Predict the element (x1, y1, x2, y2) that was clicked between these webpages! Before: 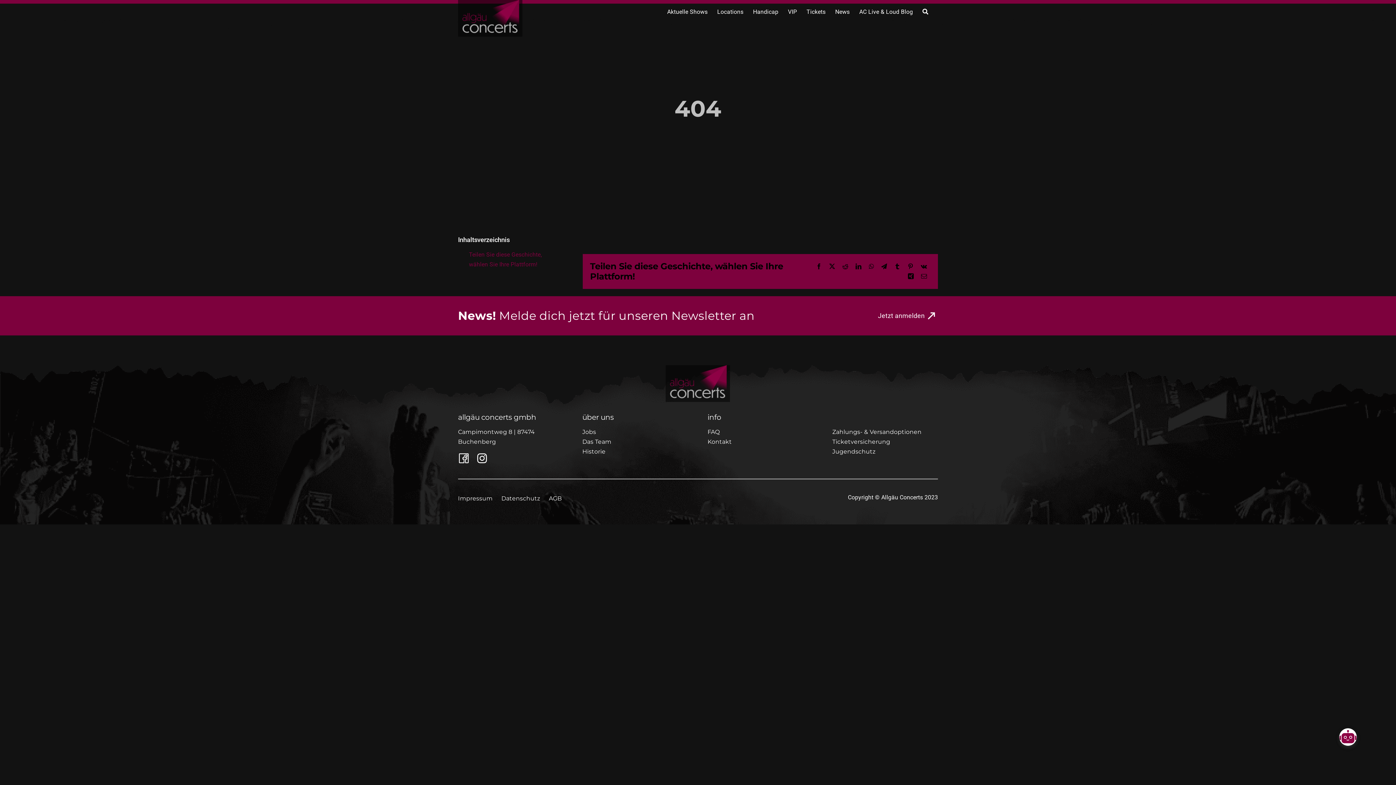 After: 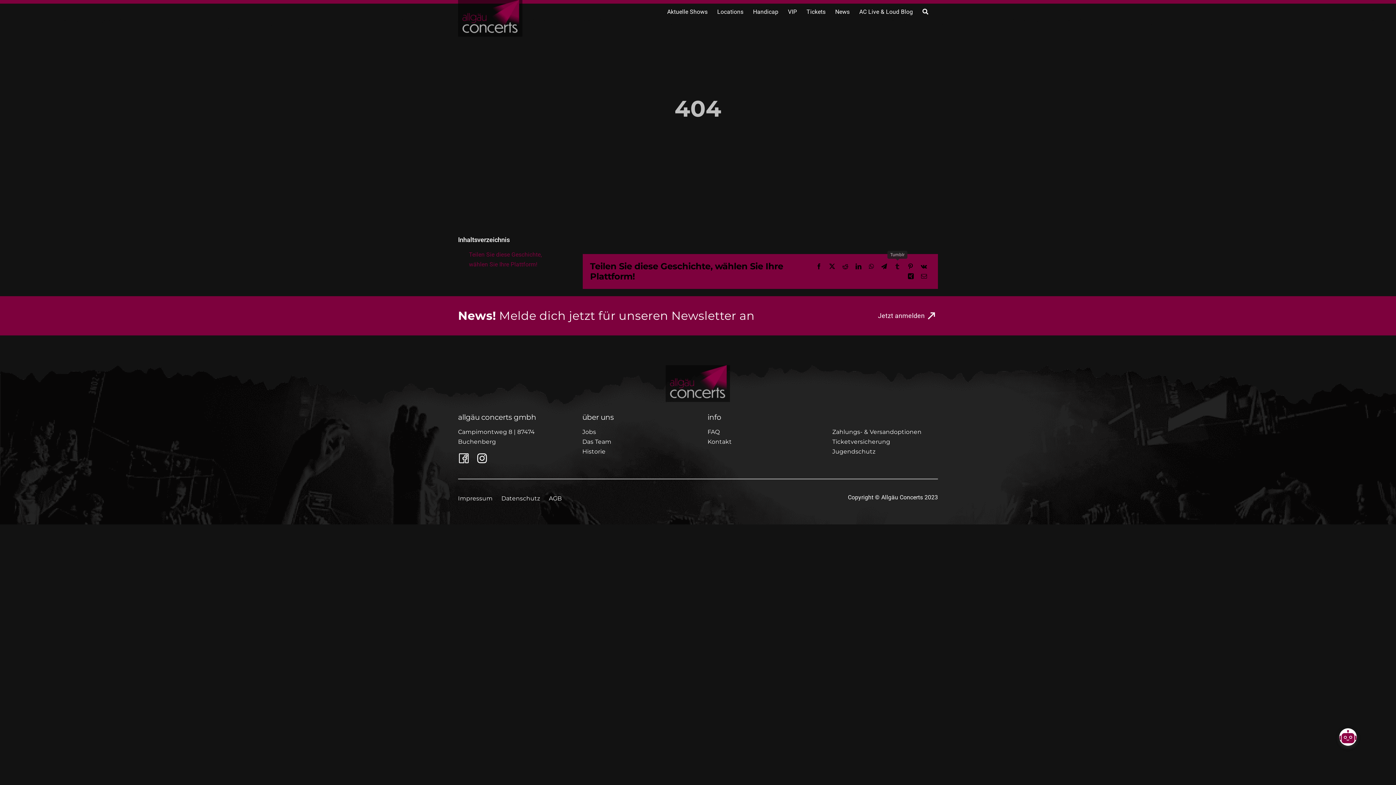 Action: label: Tumblr bbox: (891, 261, 904, 271)